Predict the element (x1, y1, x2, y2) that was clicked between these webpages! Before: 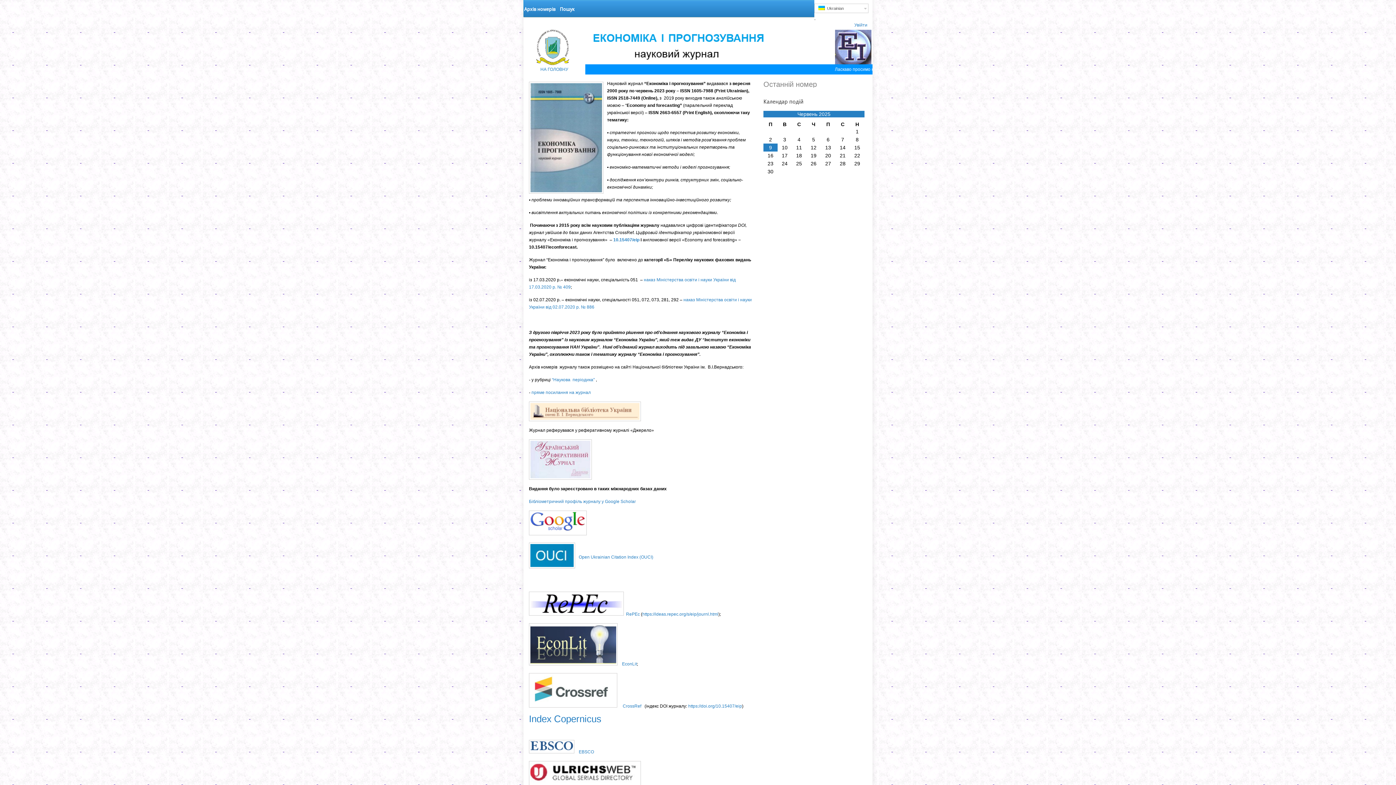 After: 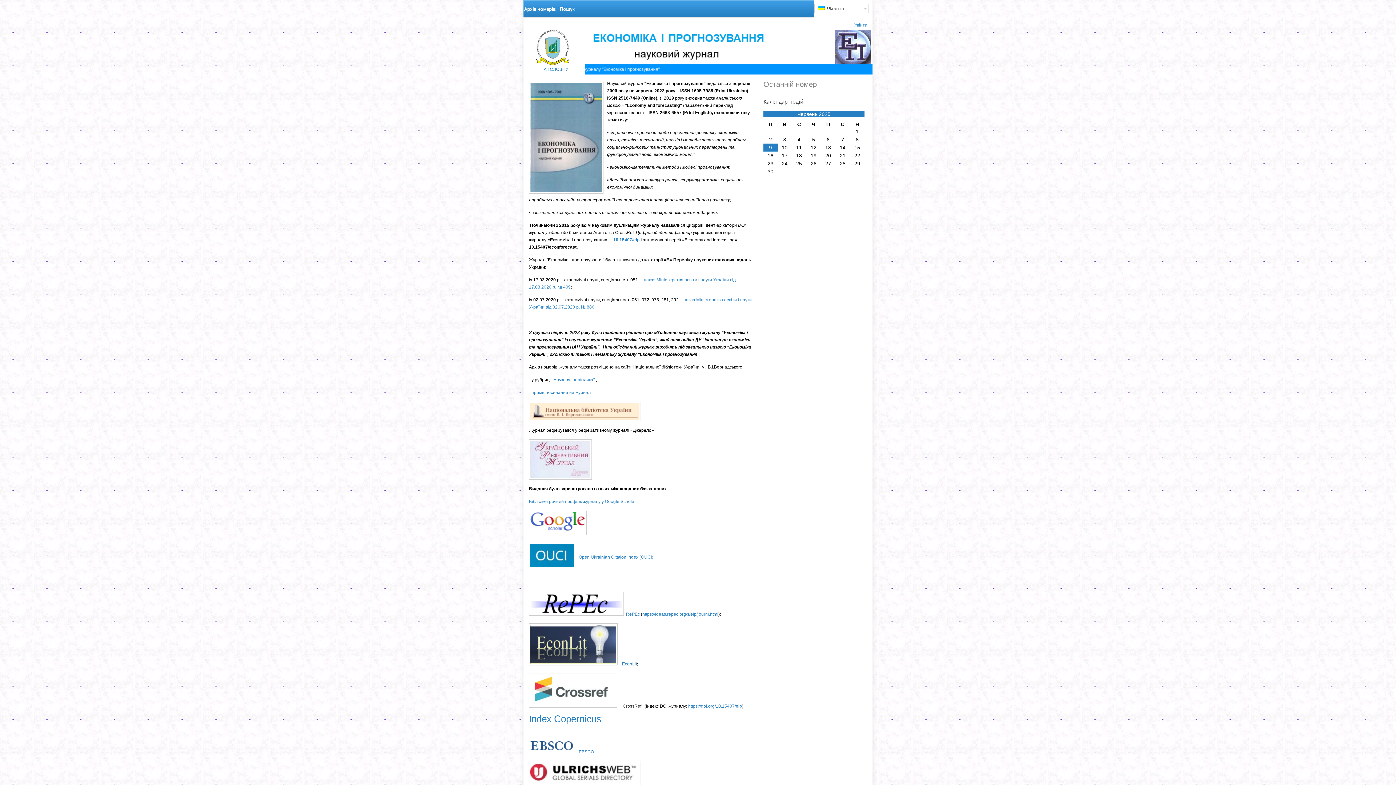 Action: bbox: (622, 704, 641, 709) label: CrossRef